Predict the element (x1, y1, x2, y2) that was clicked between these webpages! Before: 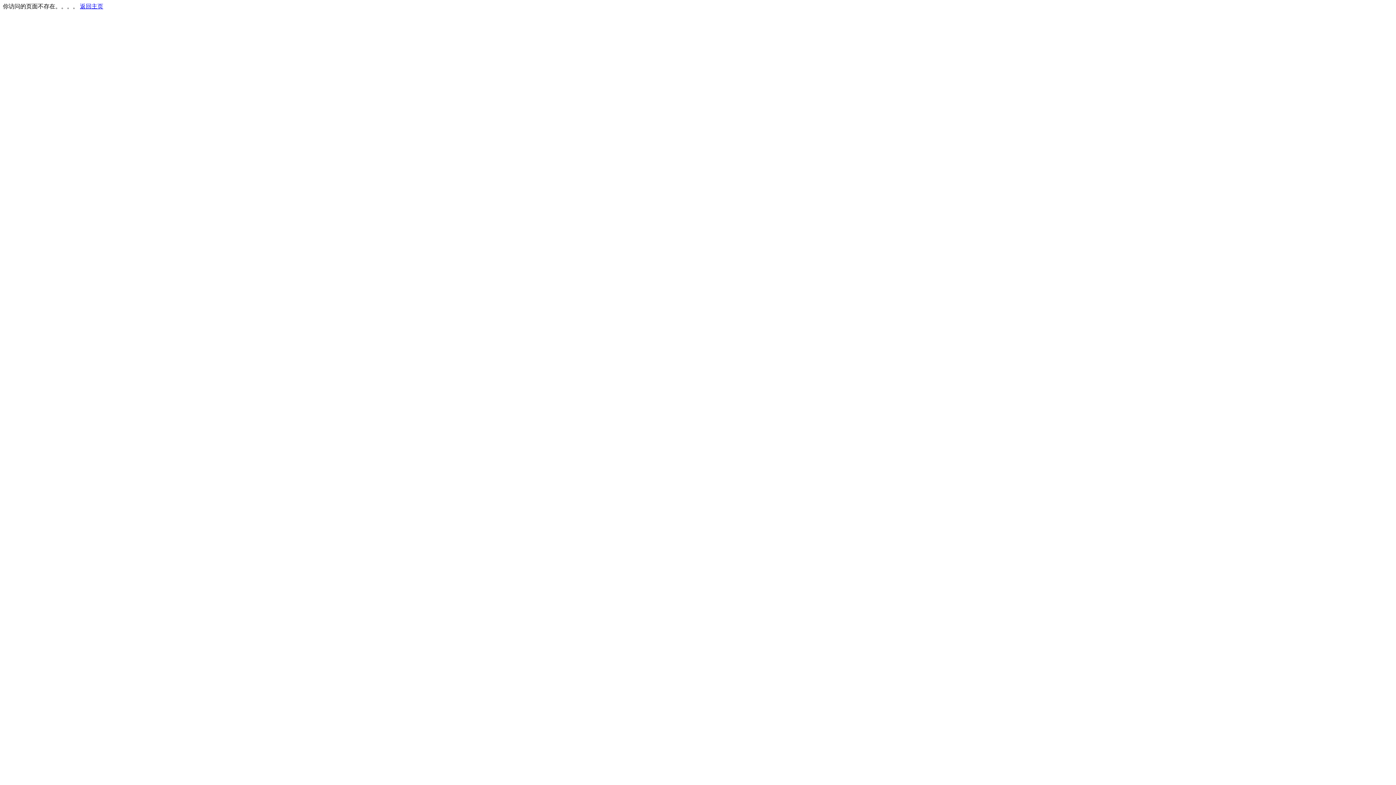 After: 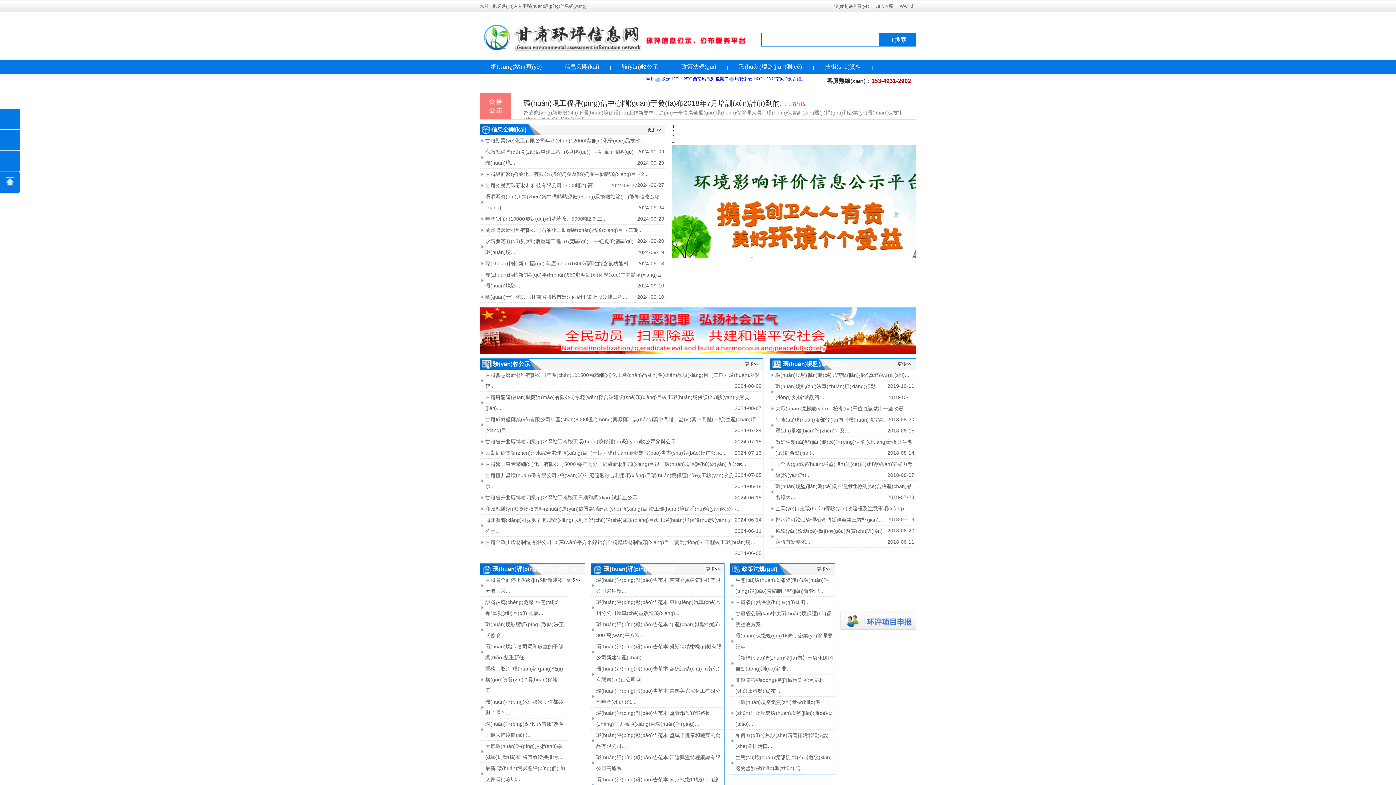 Action: bbox: (80, 3, 103, 9) label: 返回主页